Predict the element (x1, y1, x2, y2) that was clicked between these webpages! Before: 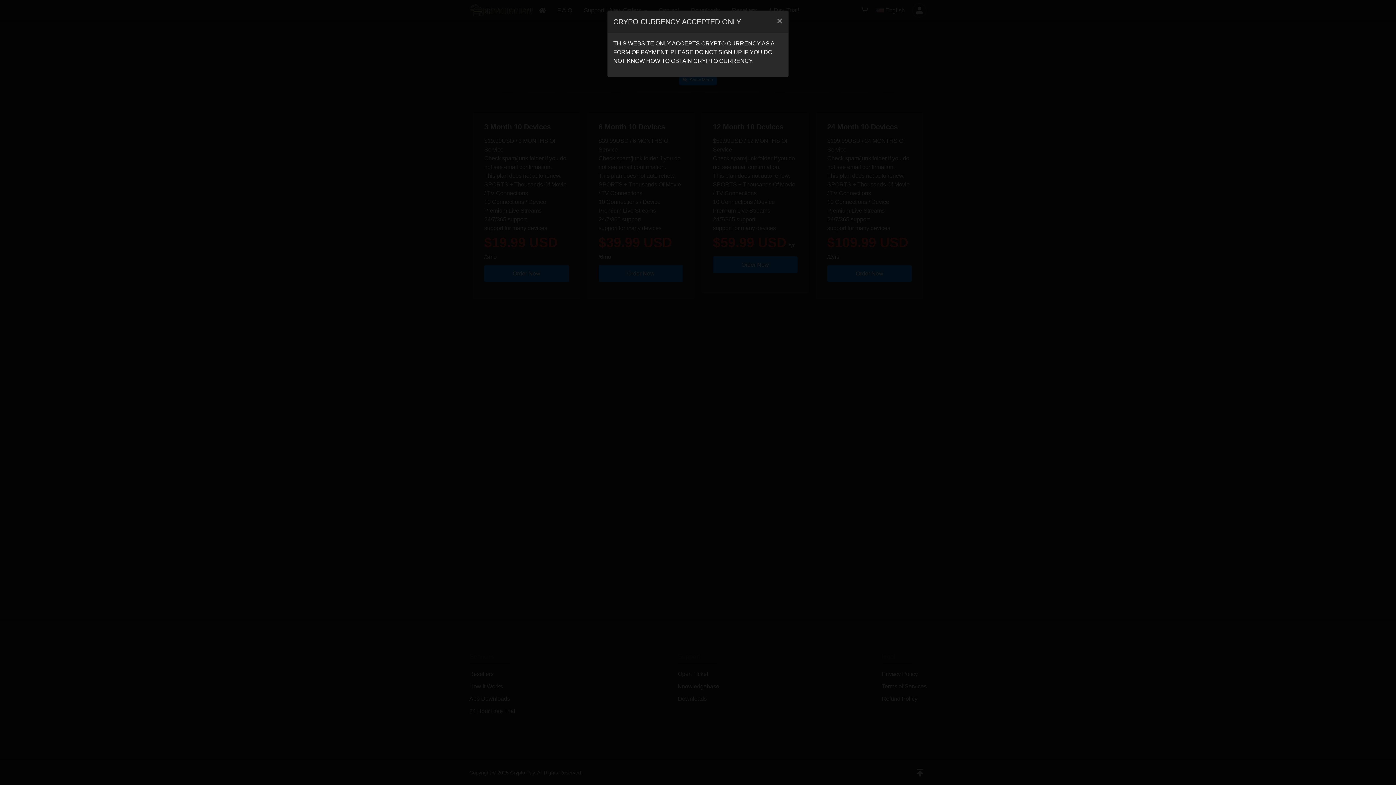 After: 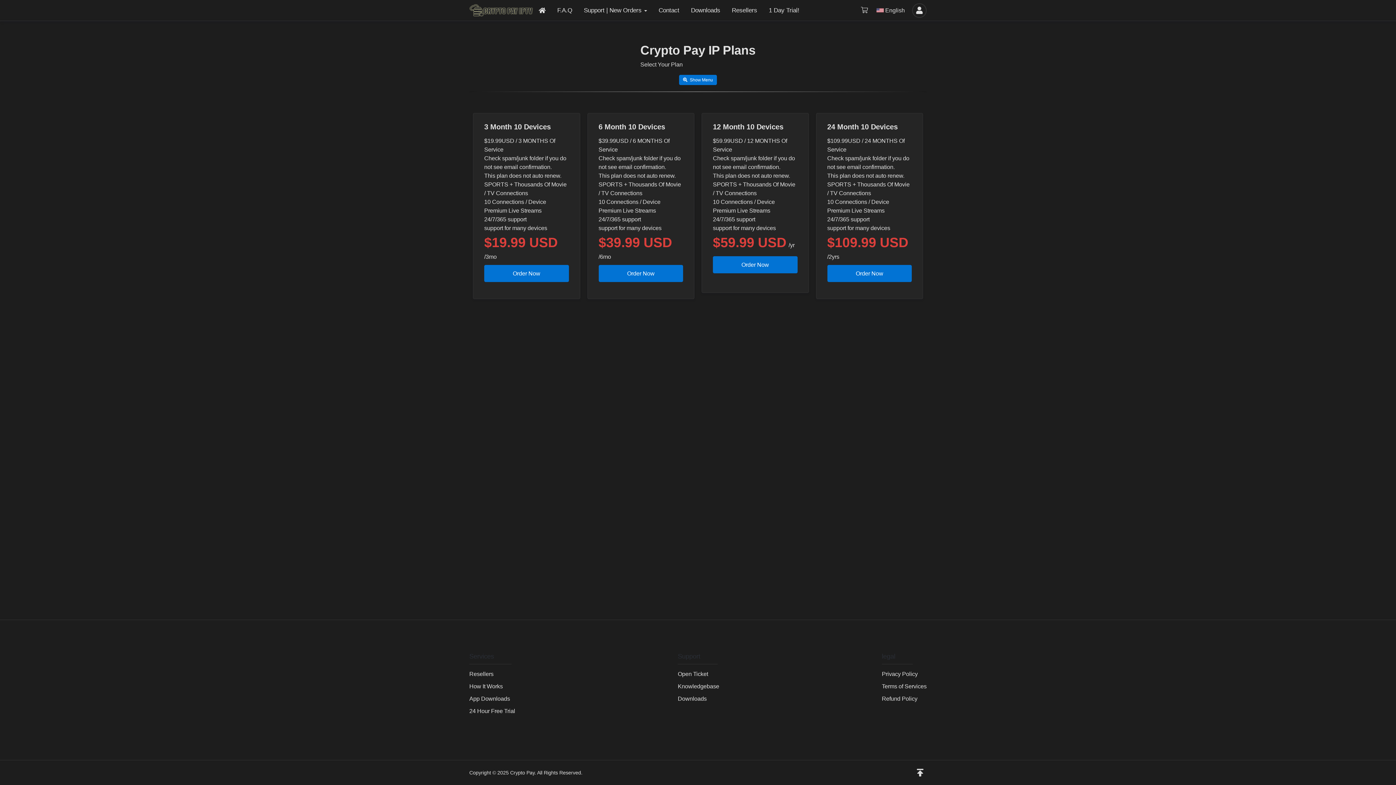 Action: bbox: (771, 10, 788, 32) label: Close